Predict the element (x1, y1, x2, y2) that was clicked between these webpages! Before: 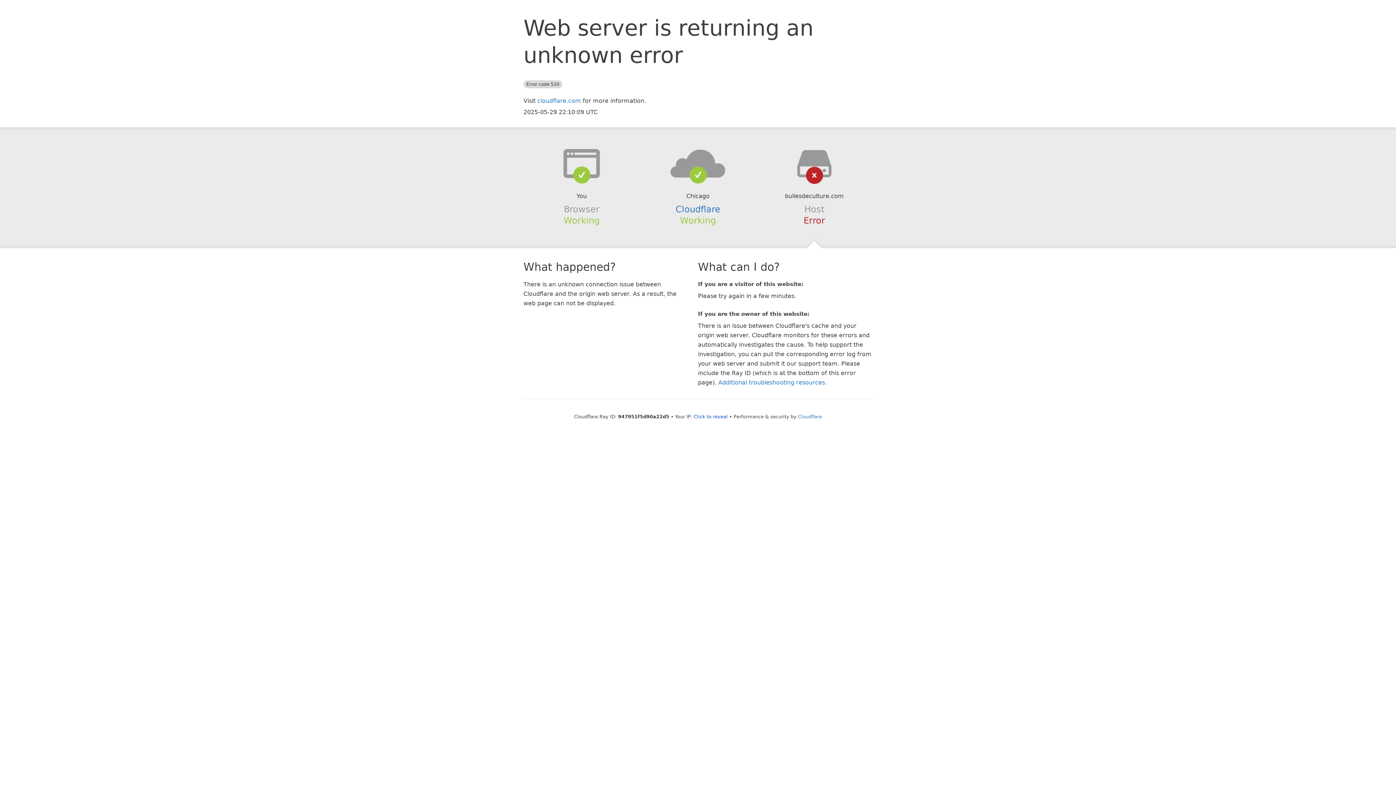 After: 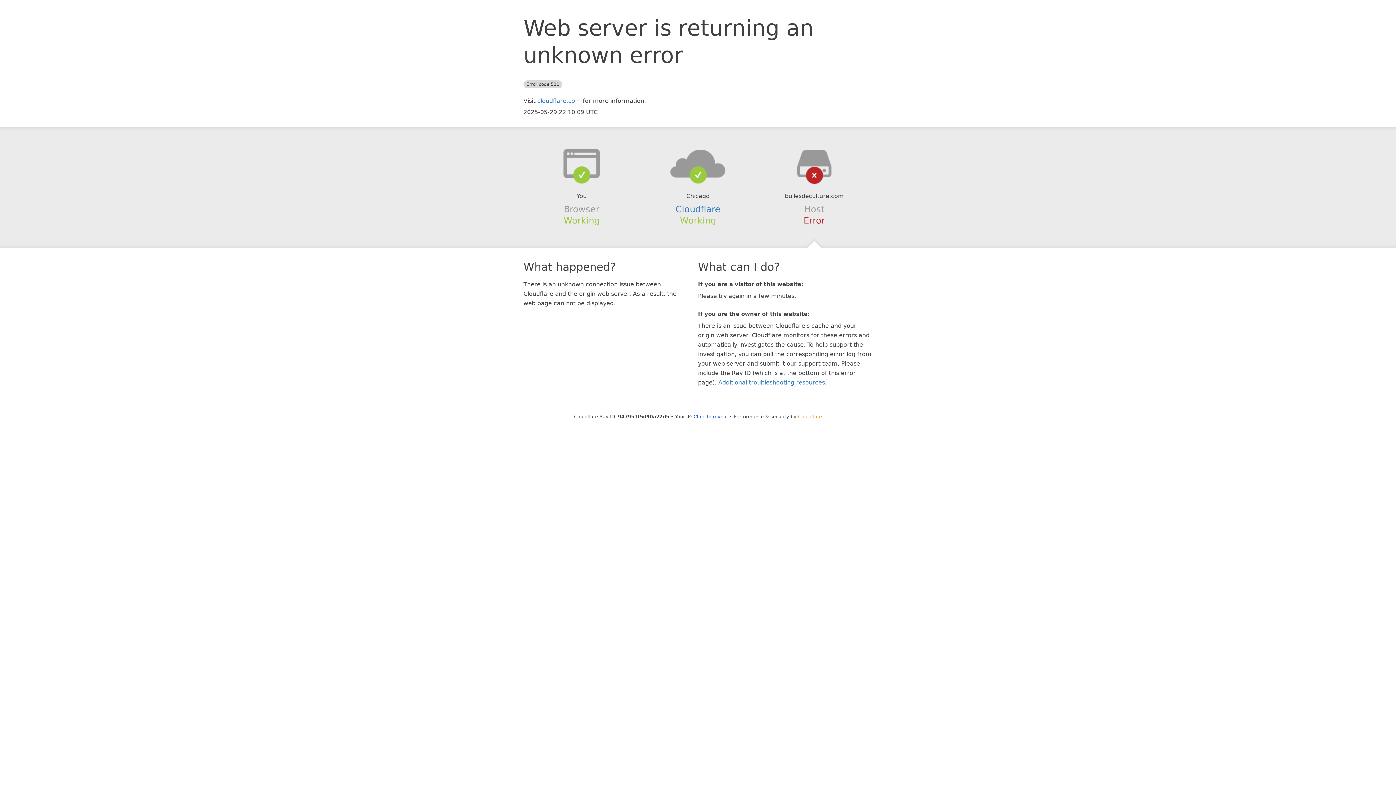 Action: bbox: (798, 414, 822, 419) label: Cloudflare